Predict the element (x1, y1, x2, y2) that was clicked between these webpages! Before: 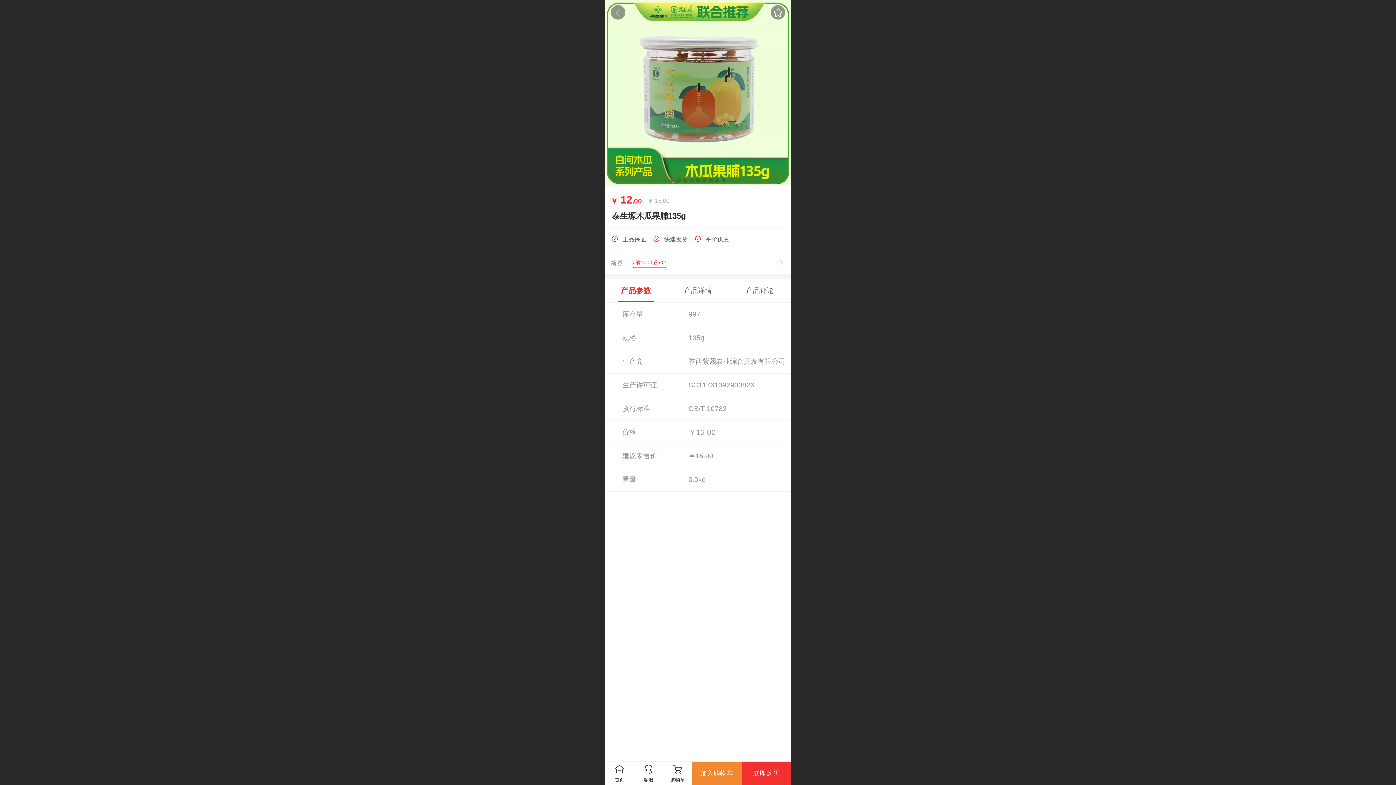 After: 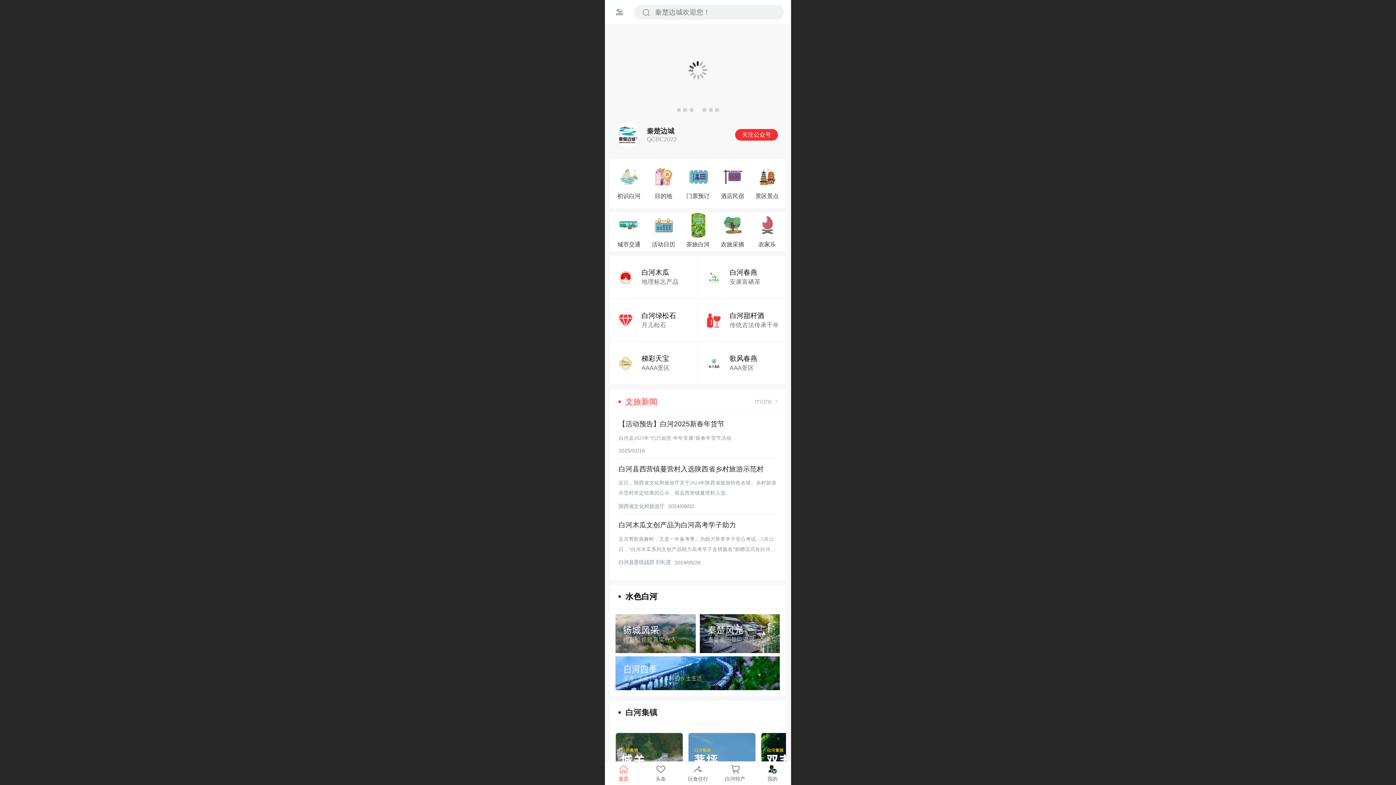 Action: label: 首页 bbox: (605, 762, 634, 785)